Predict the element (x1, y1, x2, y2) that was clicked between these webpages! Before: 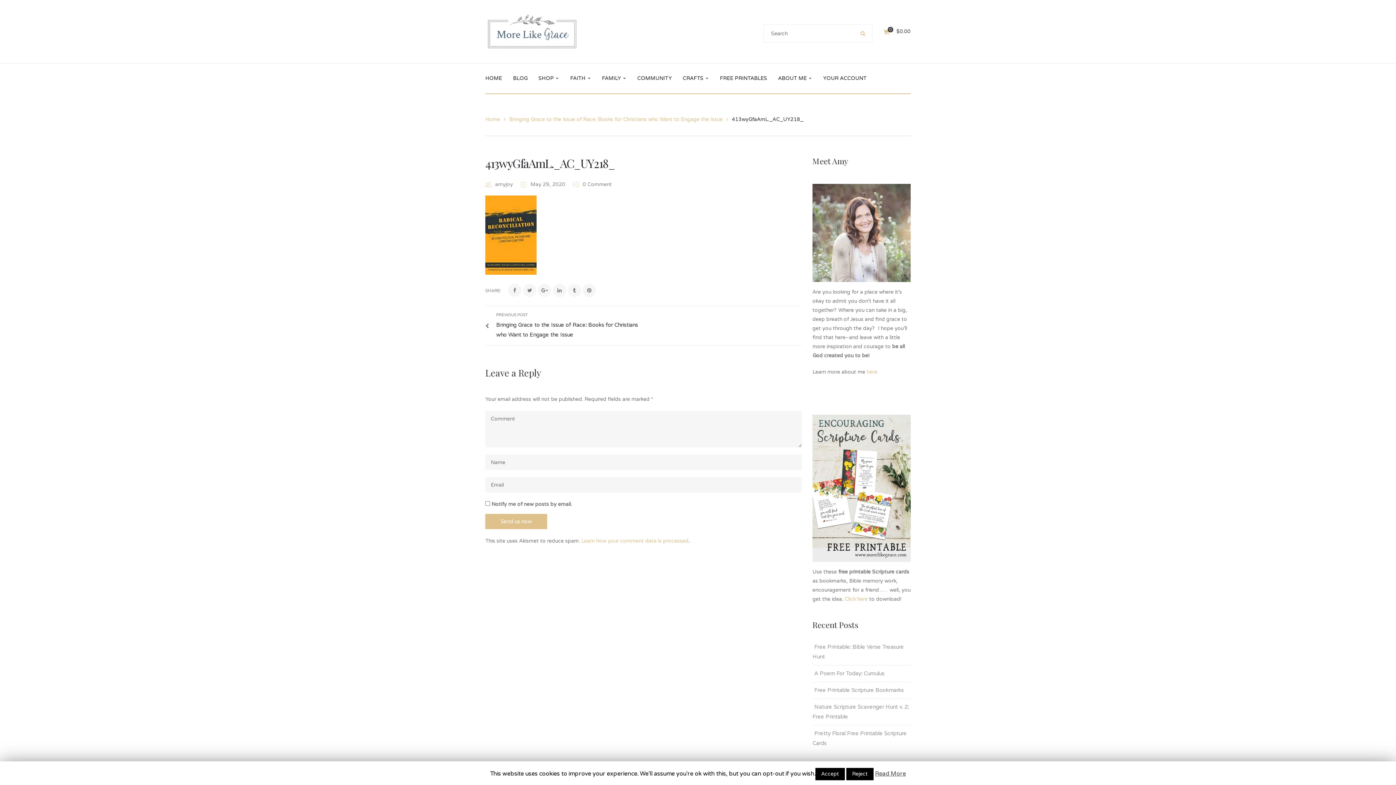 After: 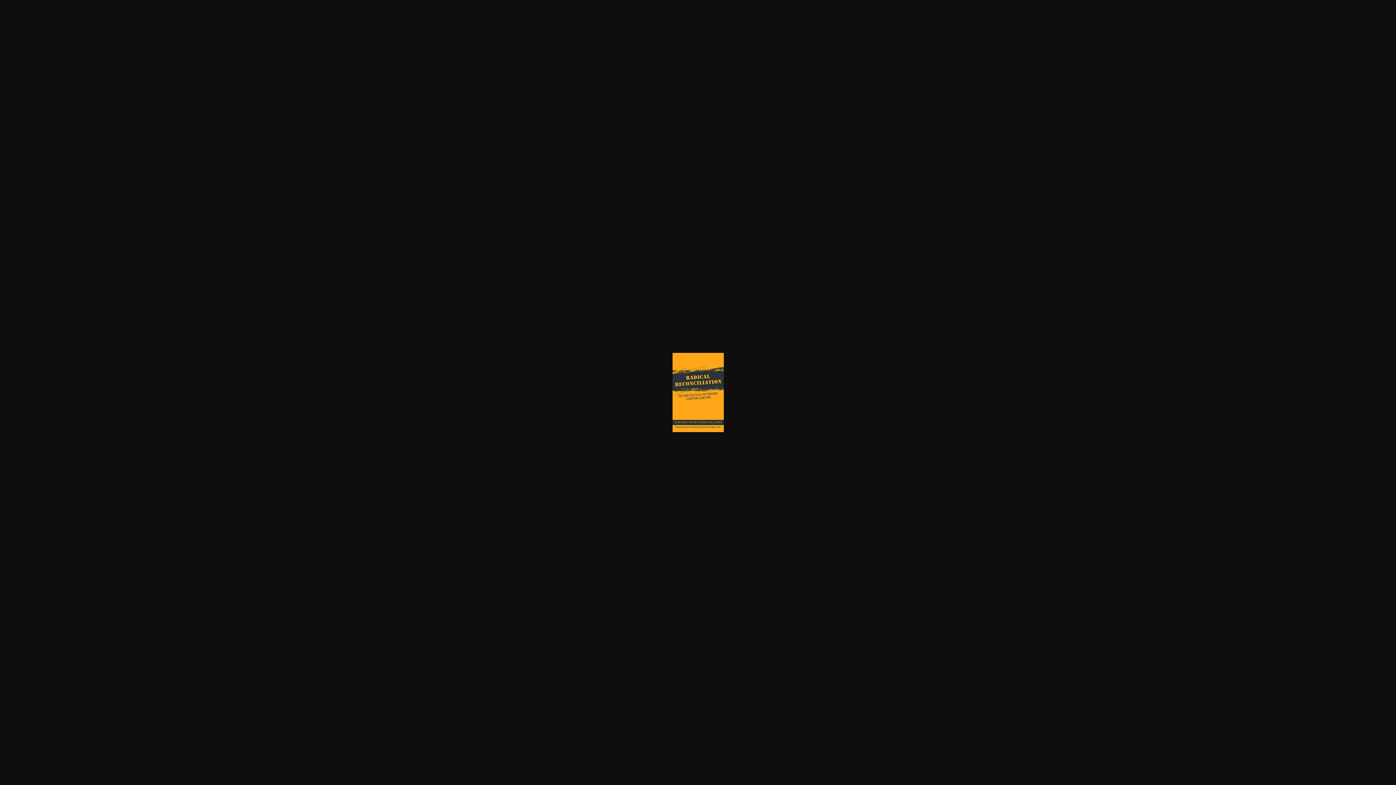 Action: bbox: (485, 232, 536, 238)